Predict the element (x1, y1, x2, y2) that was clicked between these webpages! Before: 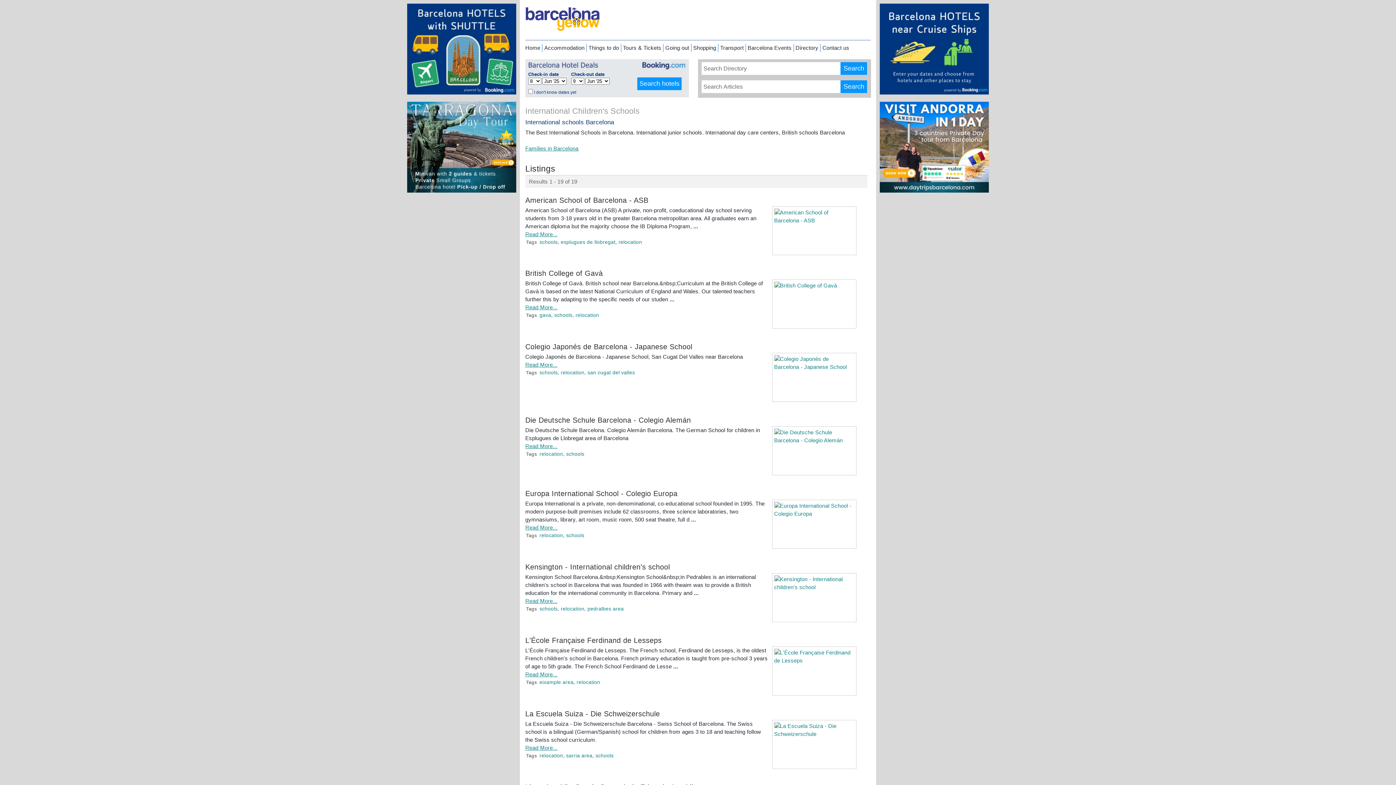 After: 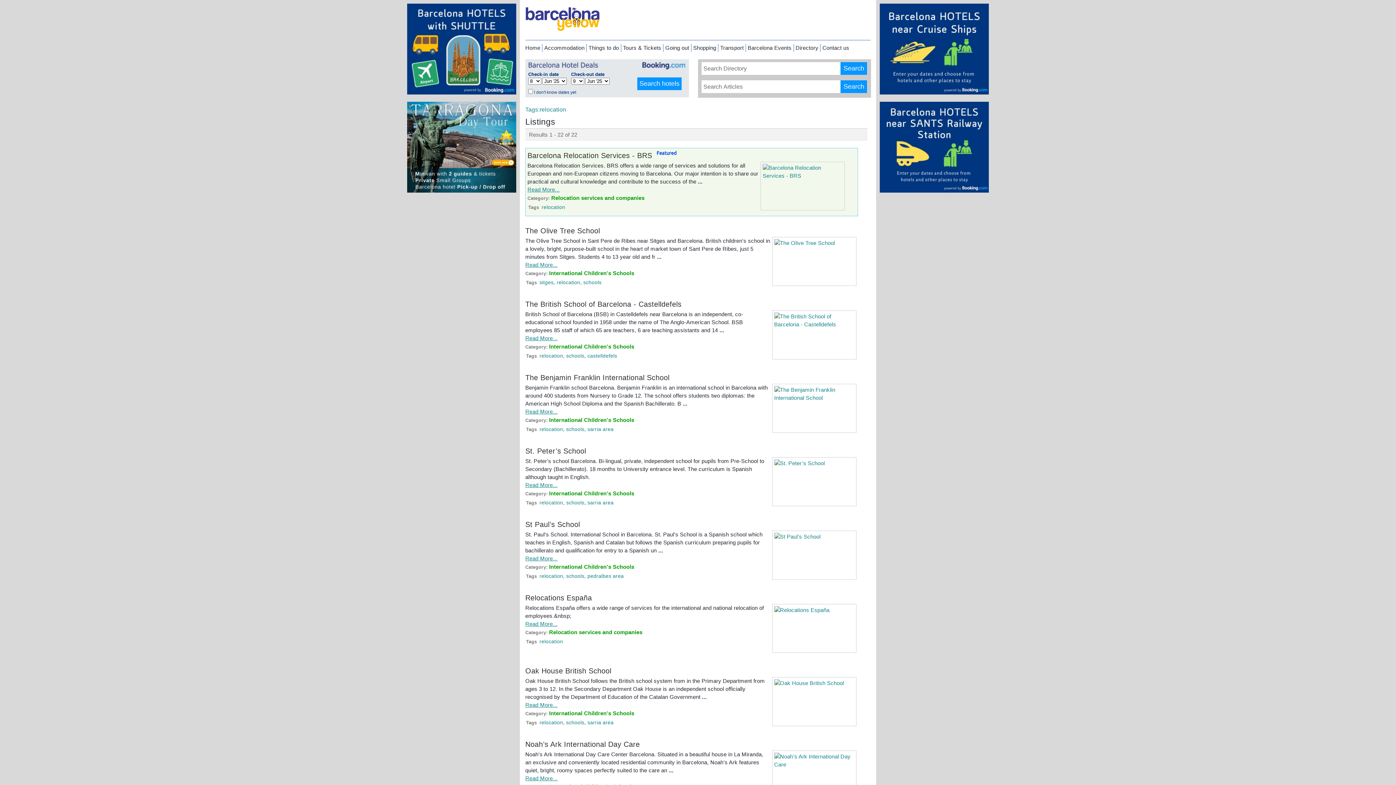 Action: bbox: (560, 369, 584, 375) label: relocation